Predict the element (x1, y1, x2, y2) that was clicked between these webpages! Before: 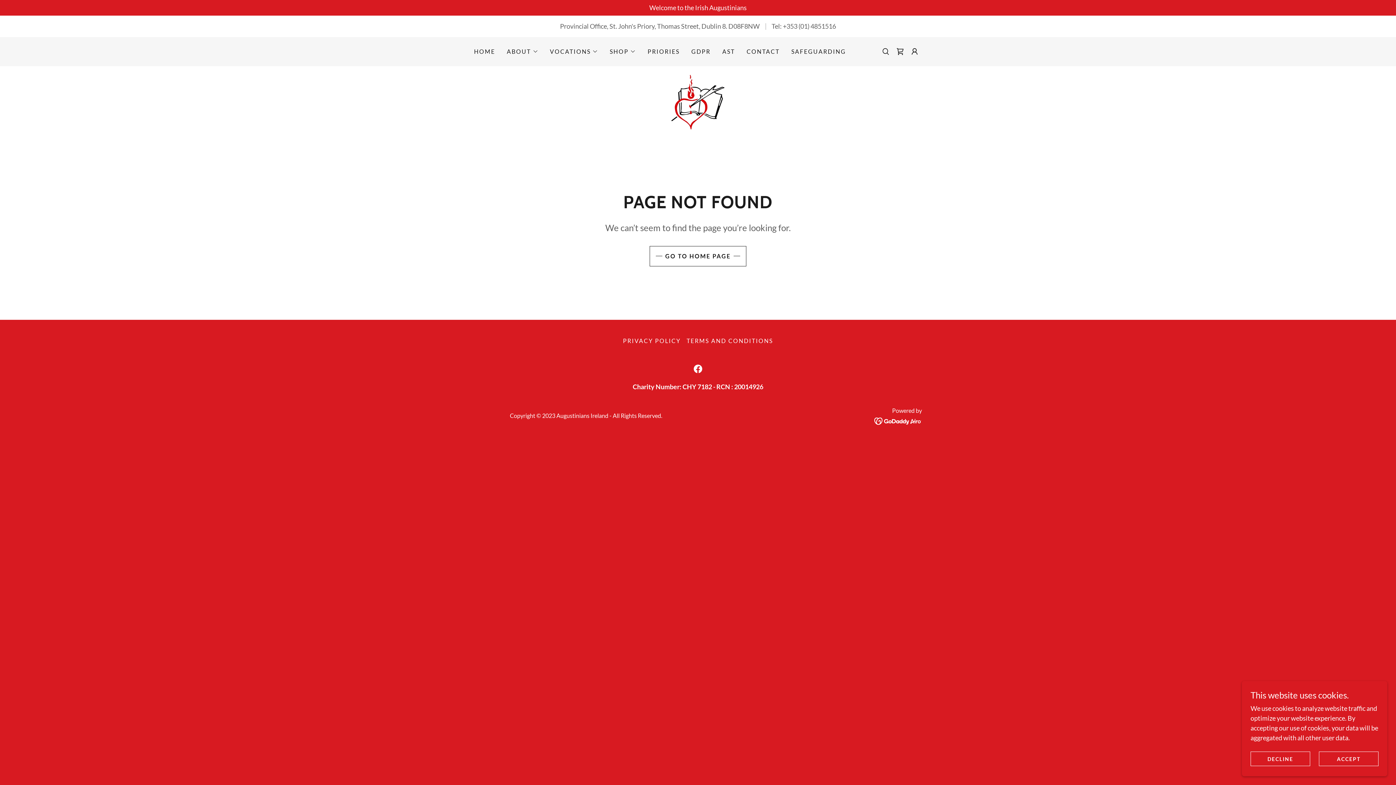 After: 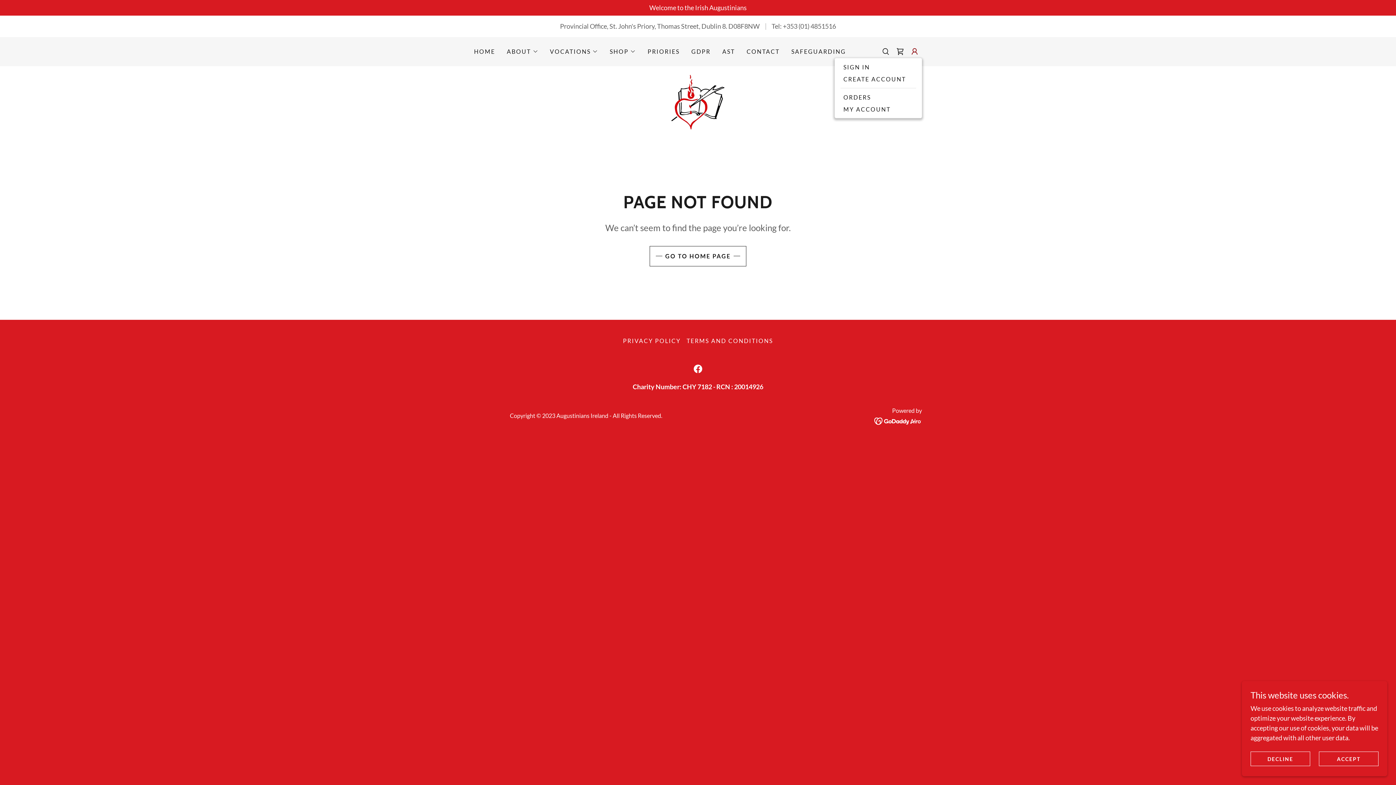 Action: bbox: (907, 44, 922, 58)